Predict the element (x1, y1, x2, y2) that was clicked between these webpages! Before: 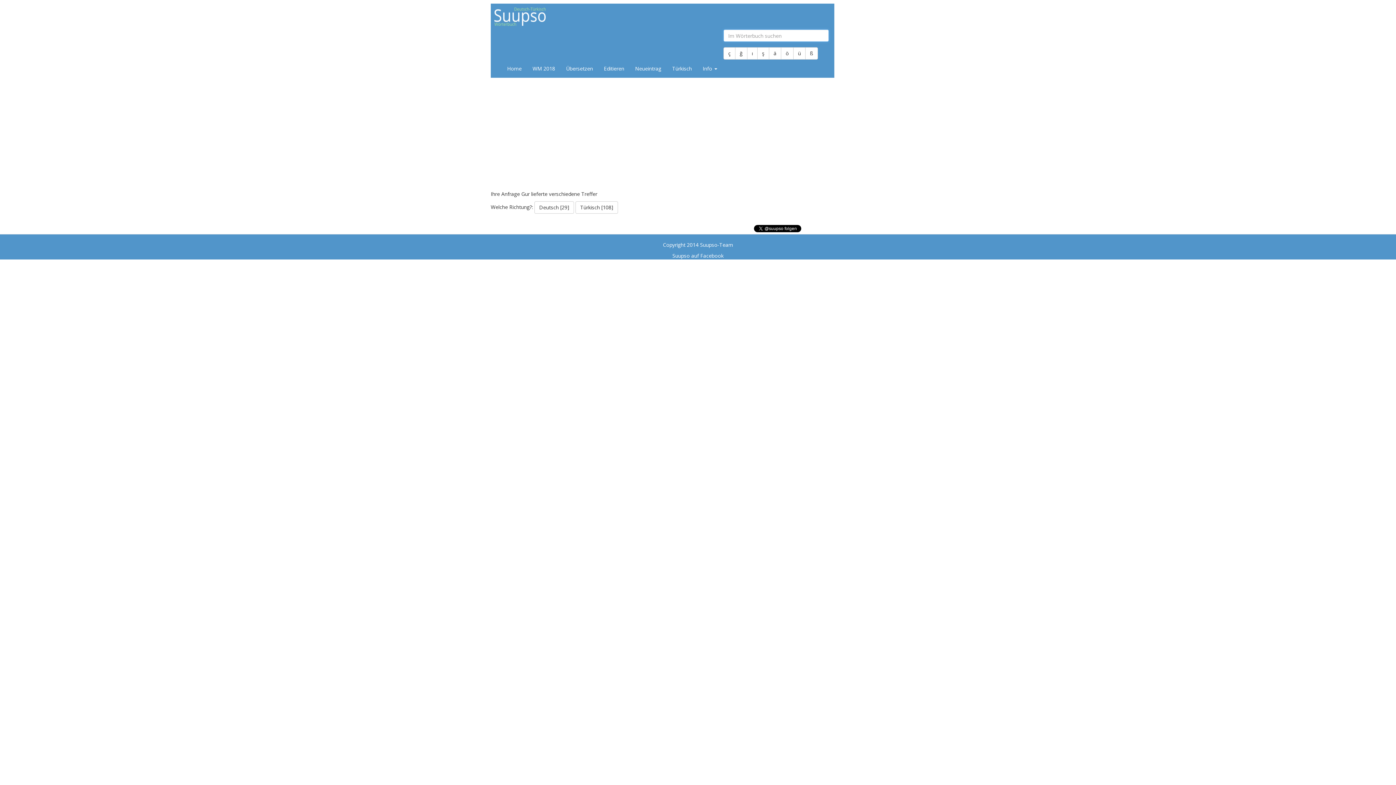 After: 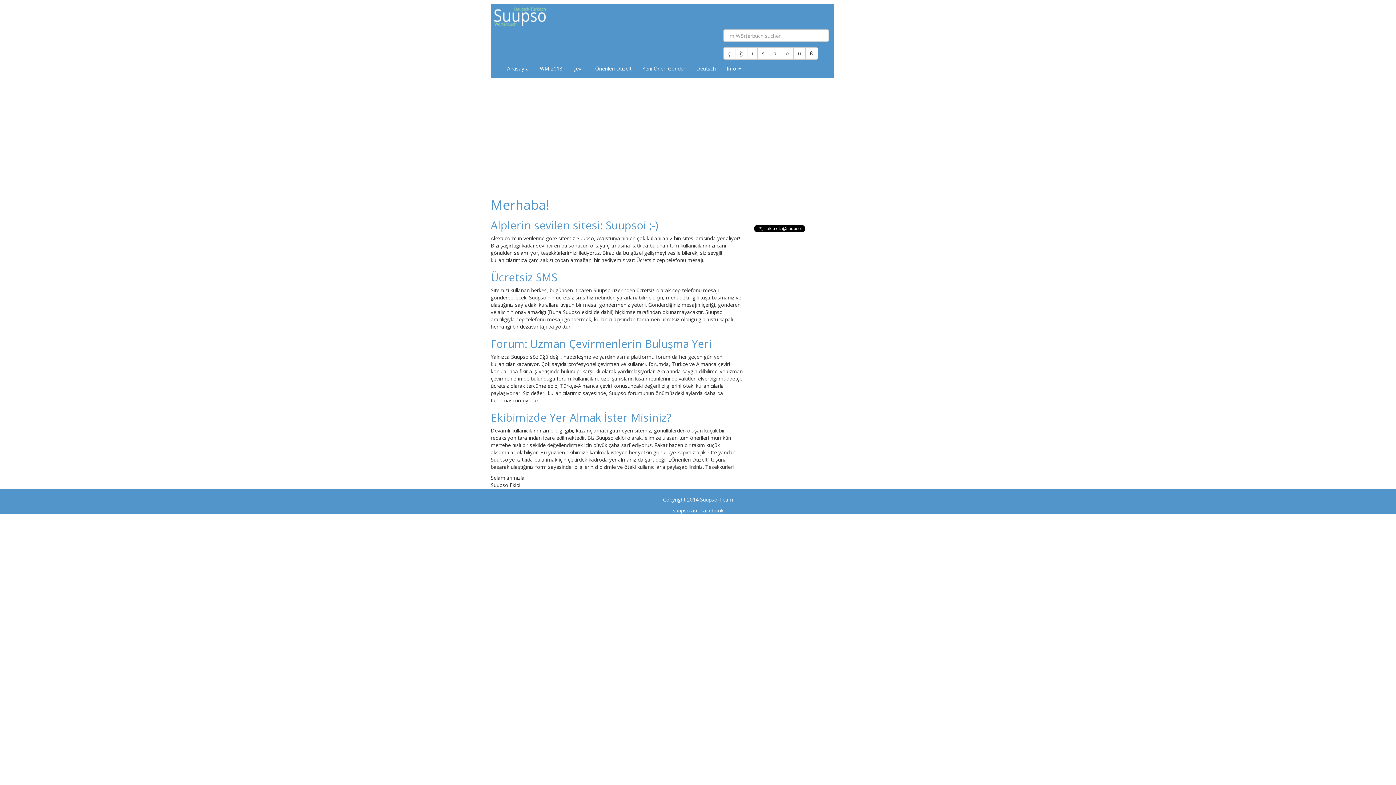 Action: bbox: (666, 59, 697, 77) label: Türkisch